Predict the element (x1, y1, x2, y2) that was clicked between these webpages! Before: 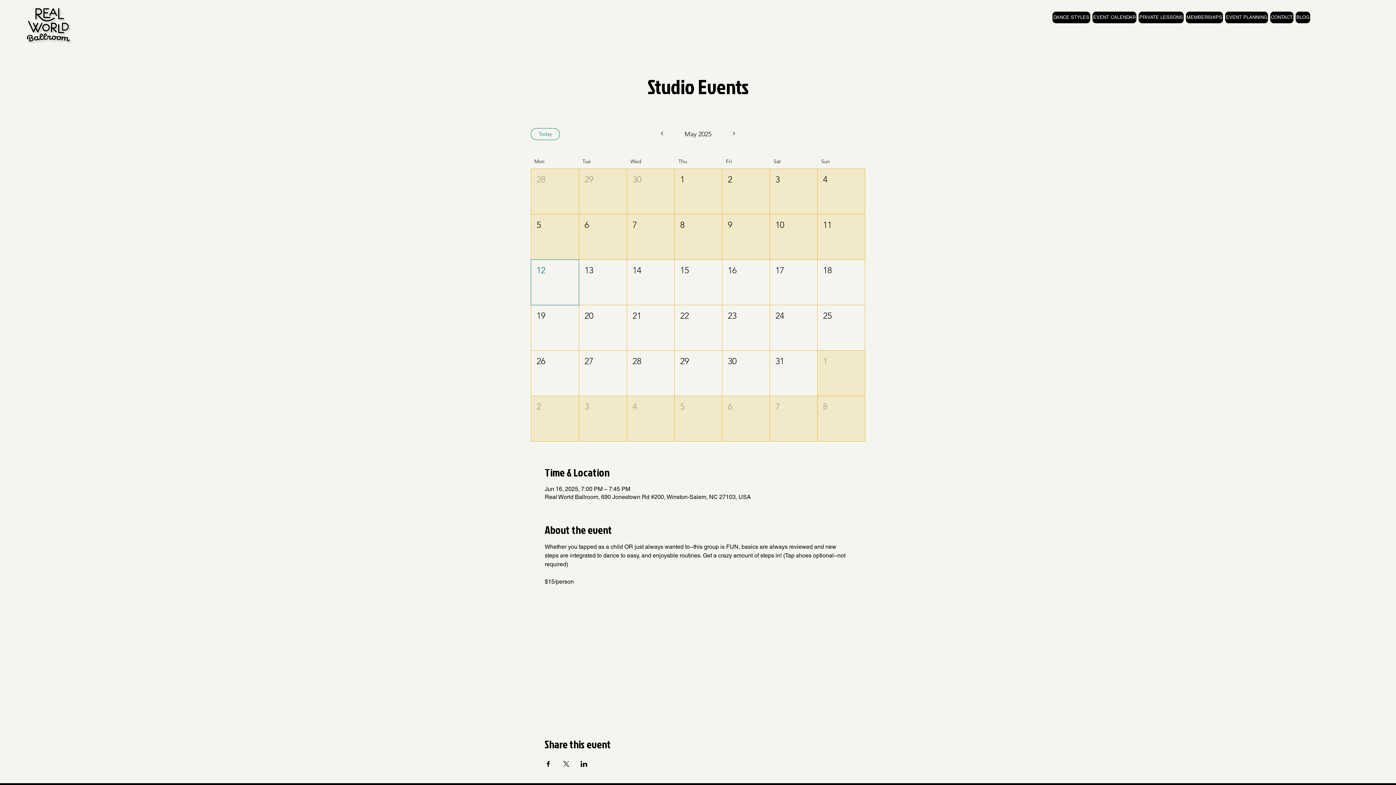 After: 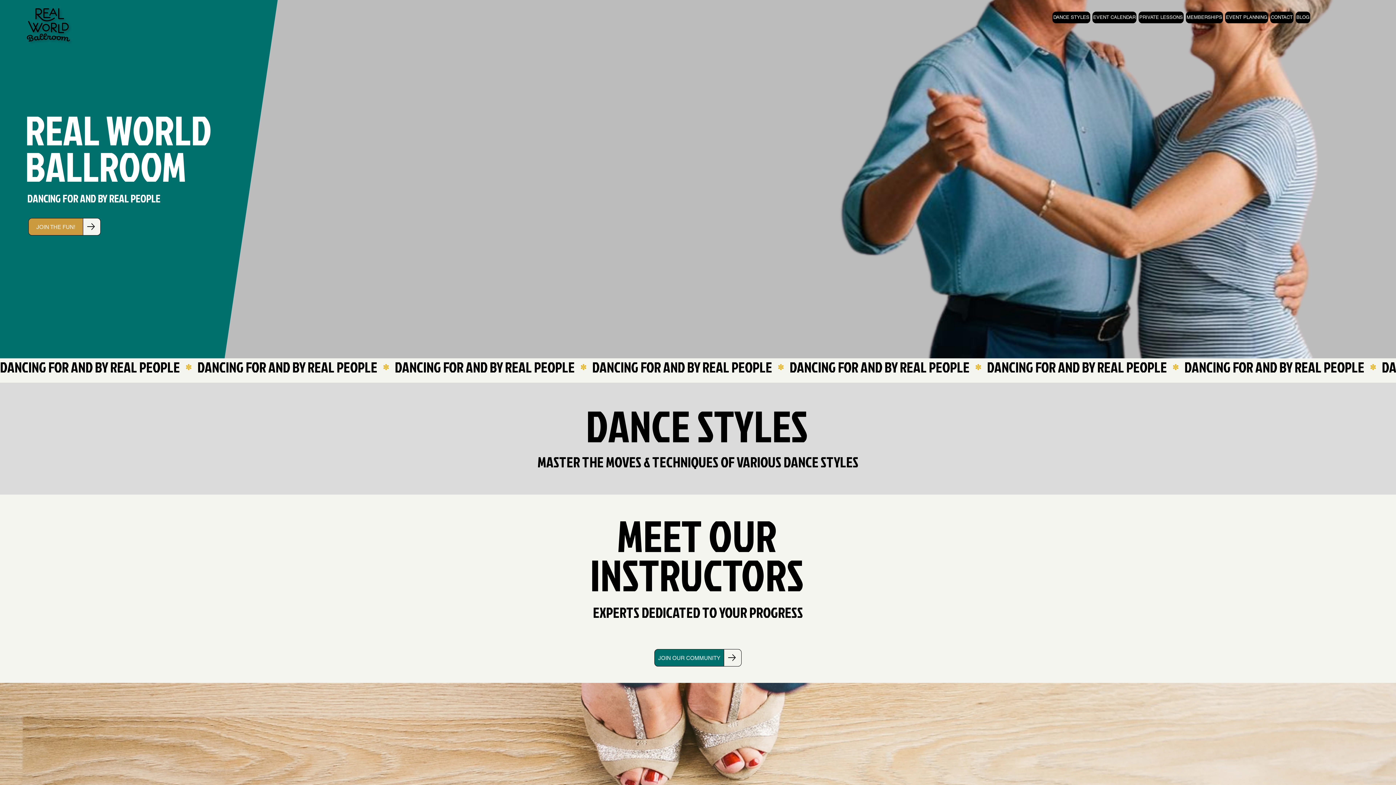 Action: bbox: (25, 6, 74, 45)